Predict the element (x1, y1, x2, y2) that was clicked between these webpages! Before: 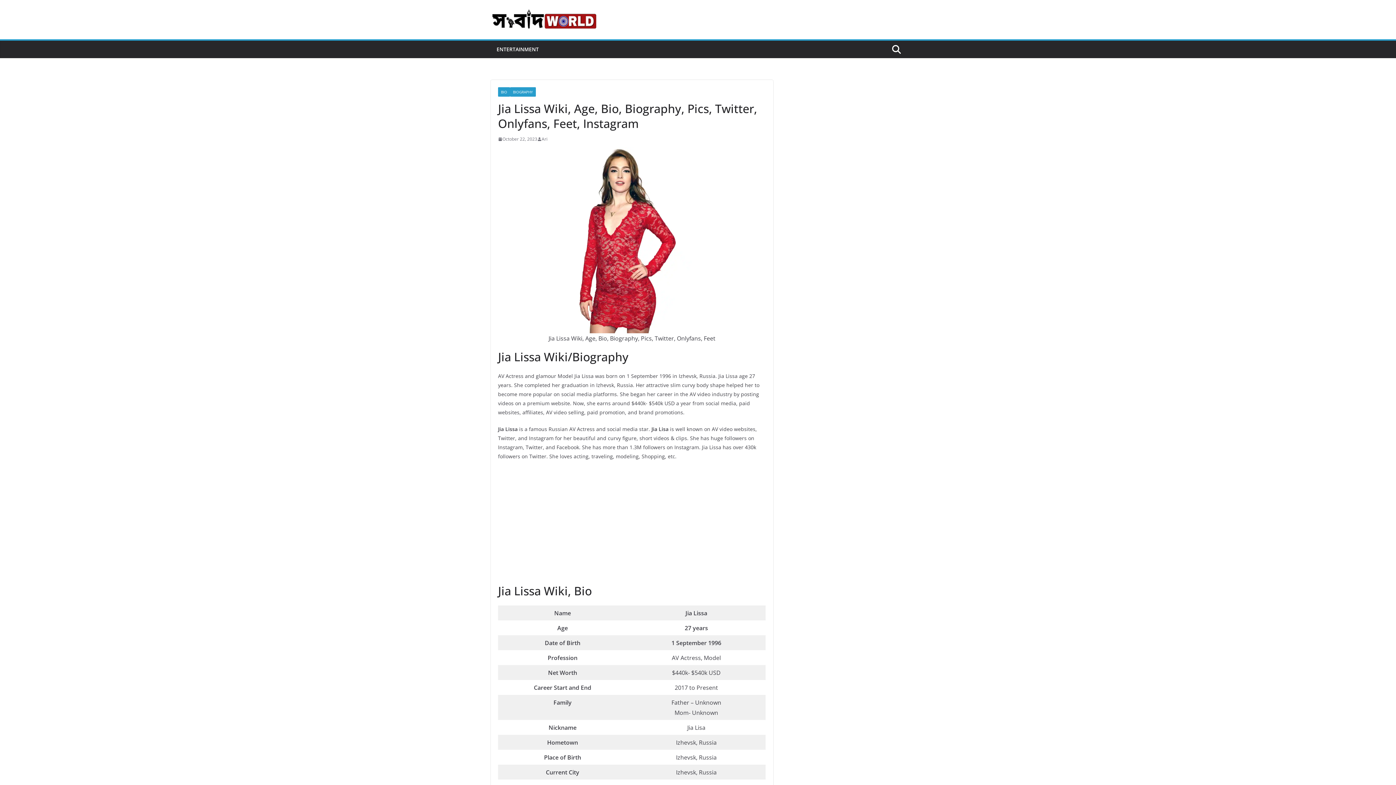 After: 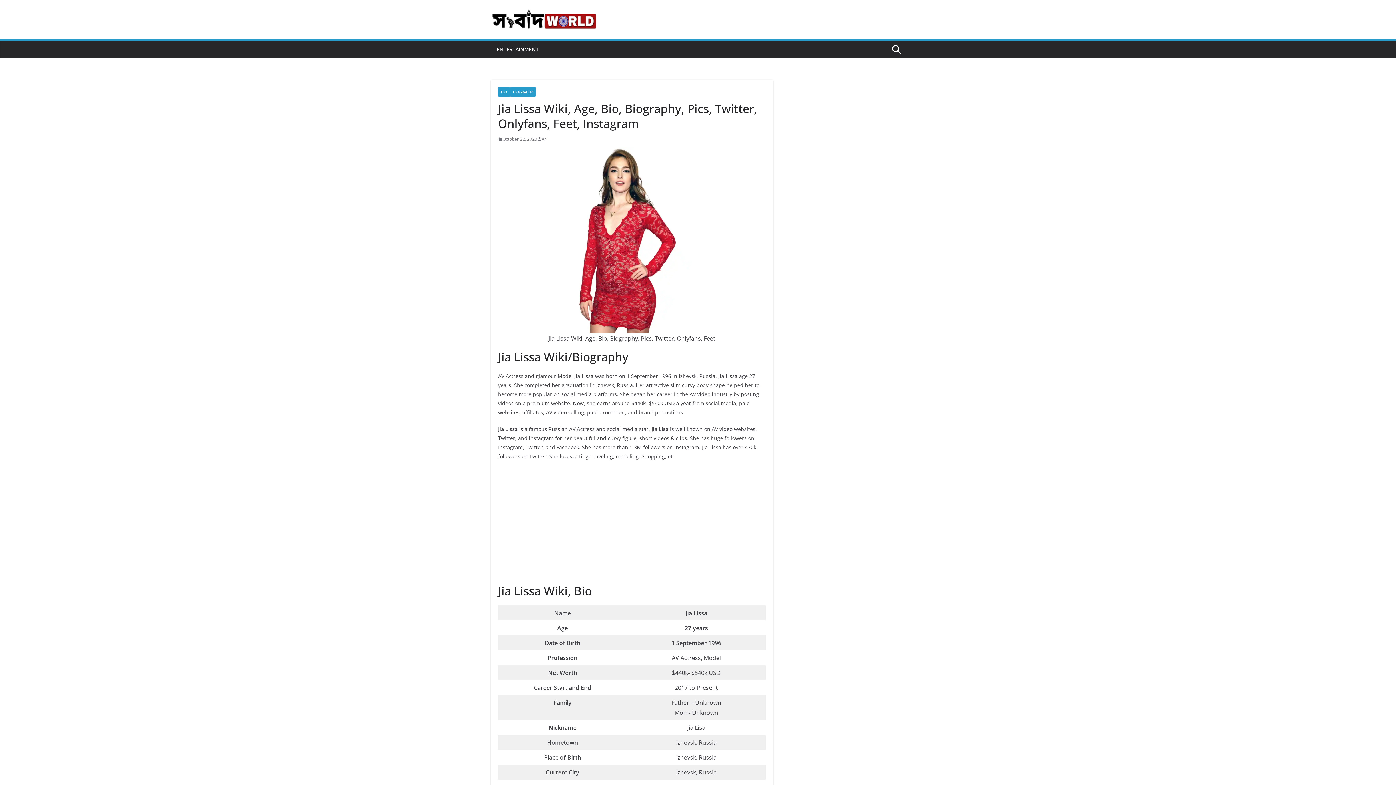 Action: label: October 22, 2023 bbox: (498, 135, 537, 142)